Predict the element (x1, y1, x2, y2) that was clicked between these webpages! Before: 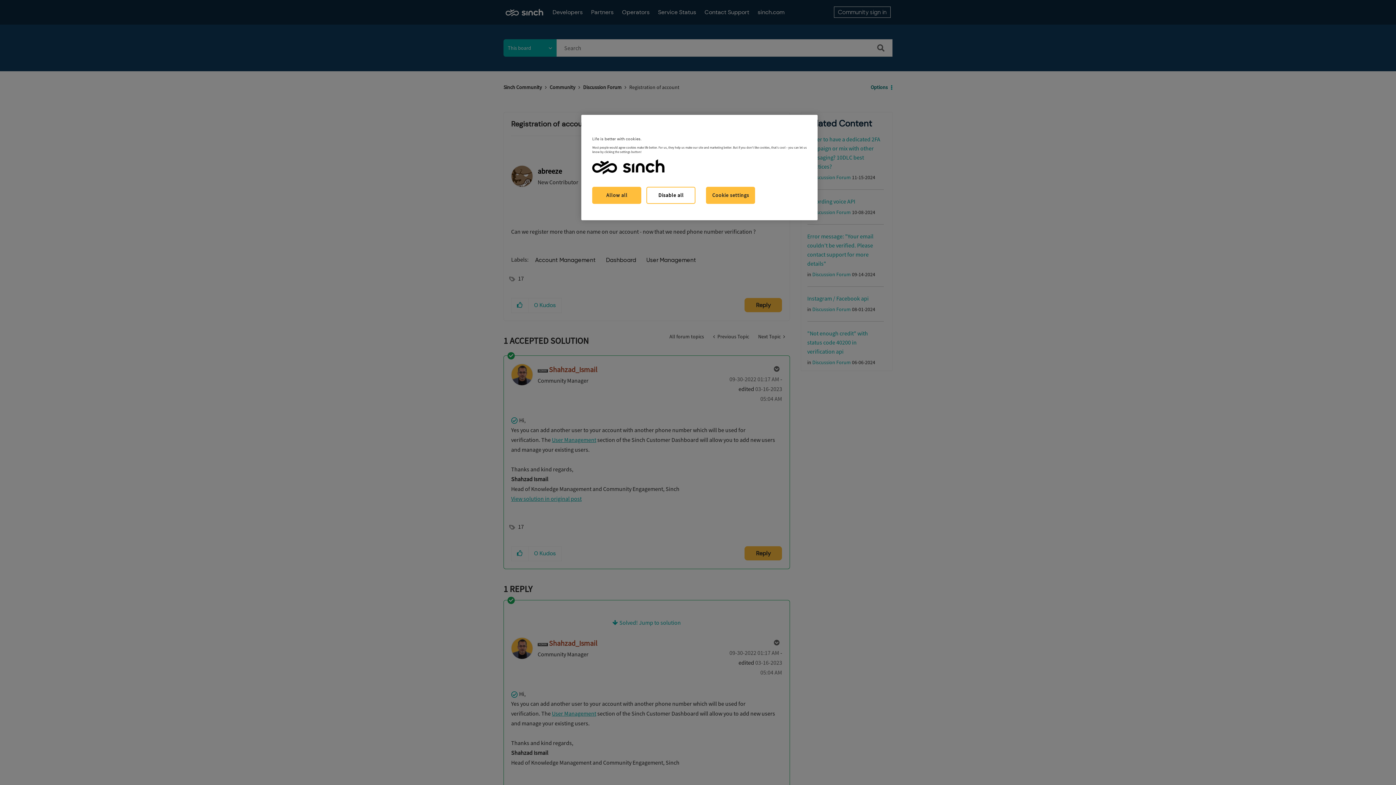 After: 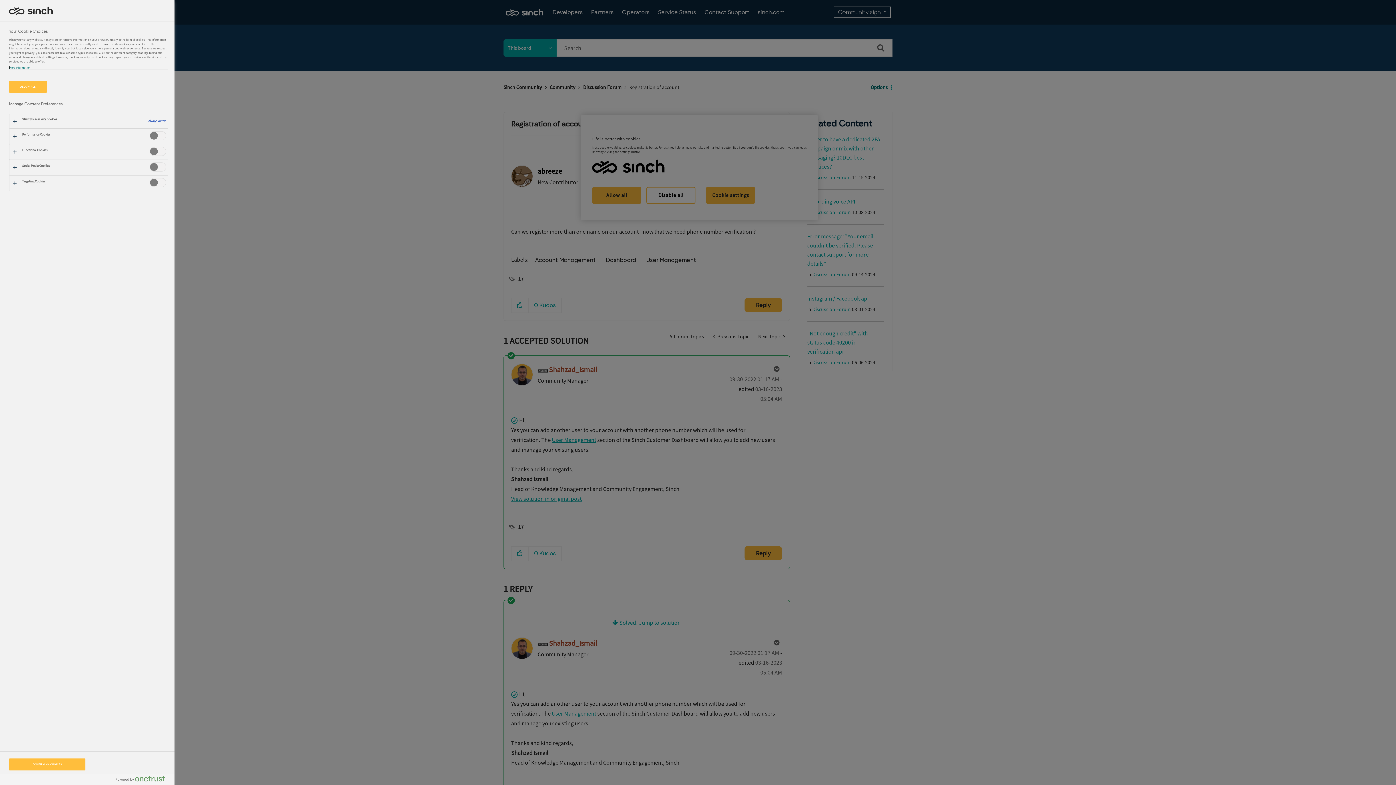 Action: bbox: (706, 186, 755, 203) label: Cookie settings